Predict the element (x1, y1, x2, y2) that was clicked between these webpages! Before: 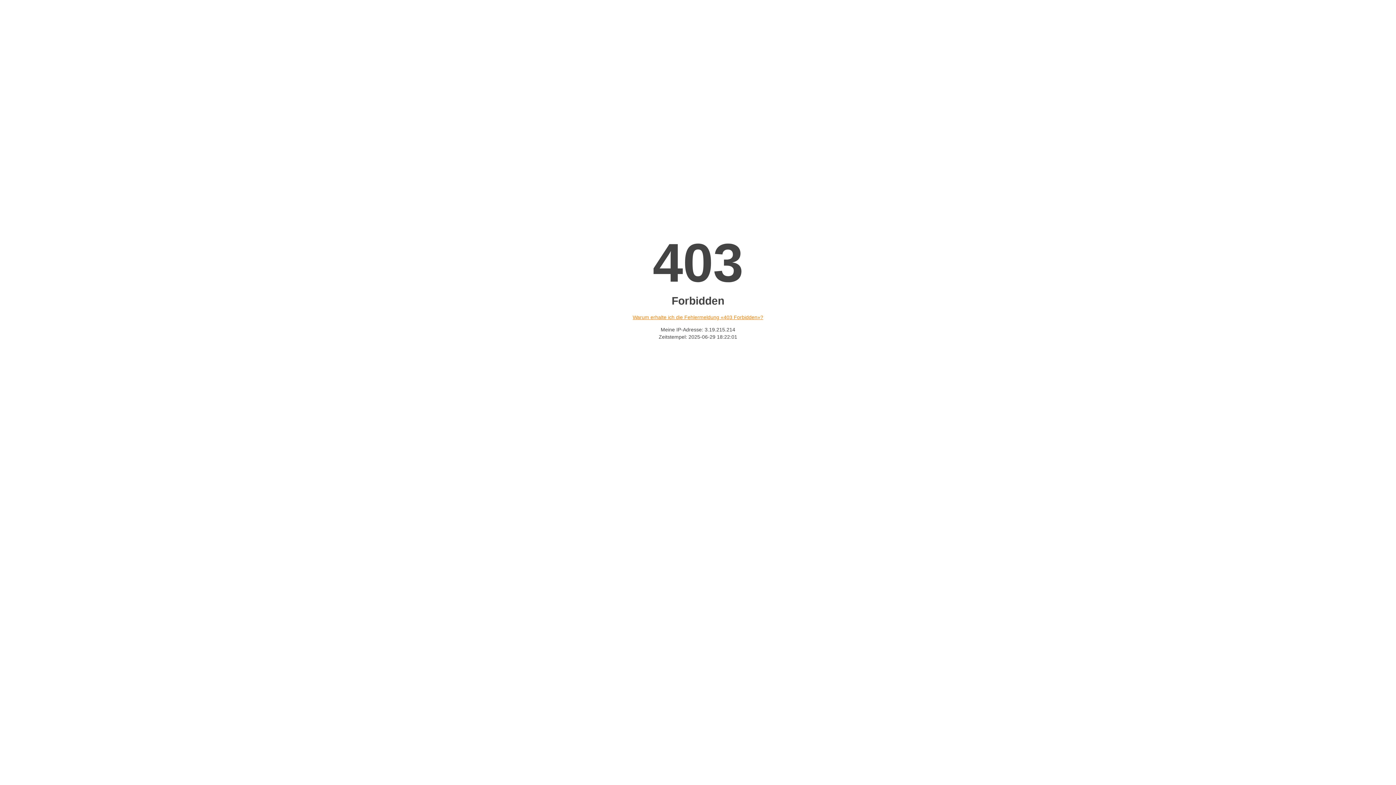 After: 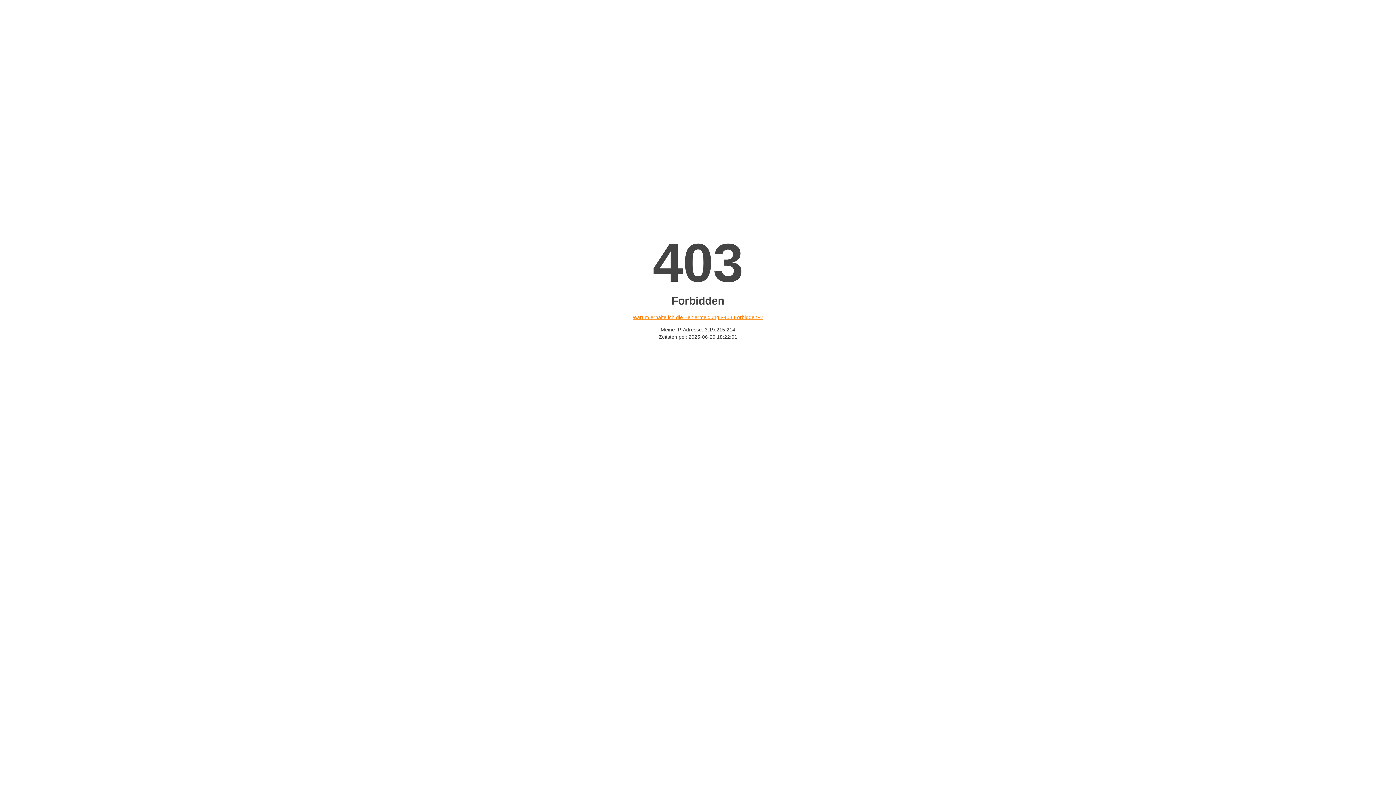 Action: bbox: (632, 314, 763, 320) label: Warum erhalte ich die Fehlermeldung «403 Forbidden»?